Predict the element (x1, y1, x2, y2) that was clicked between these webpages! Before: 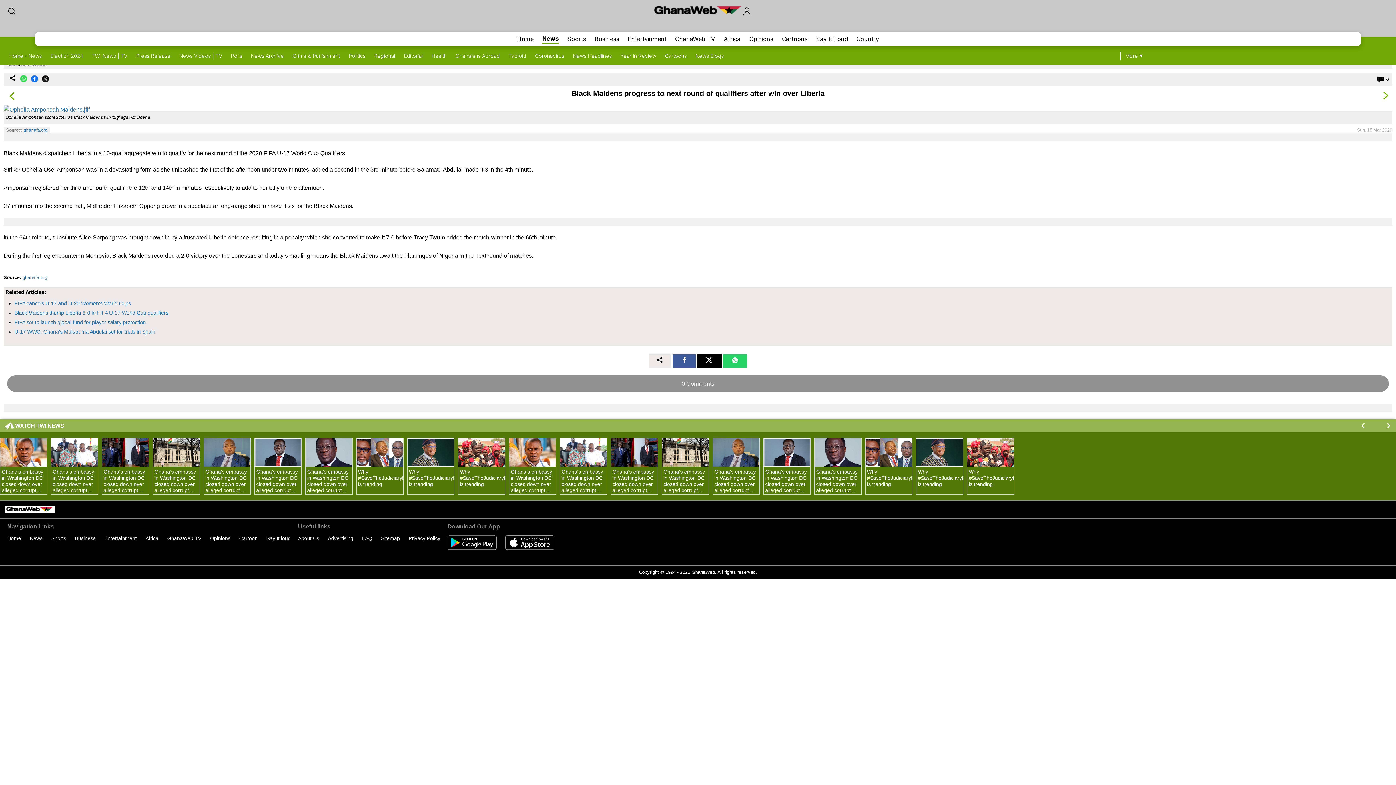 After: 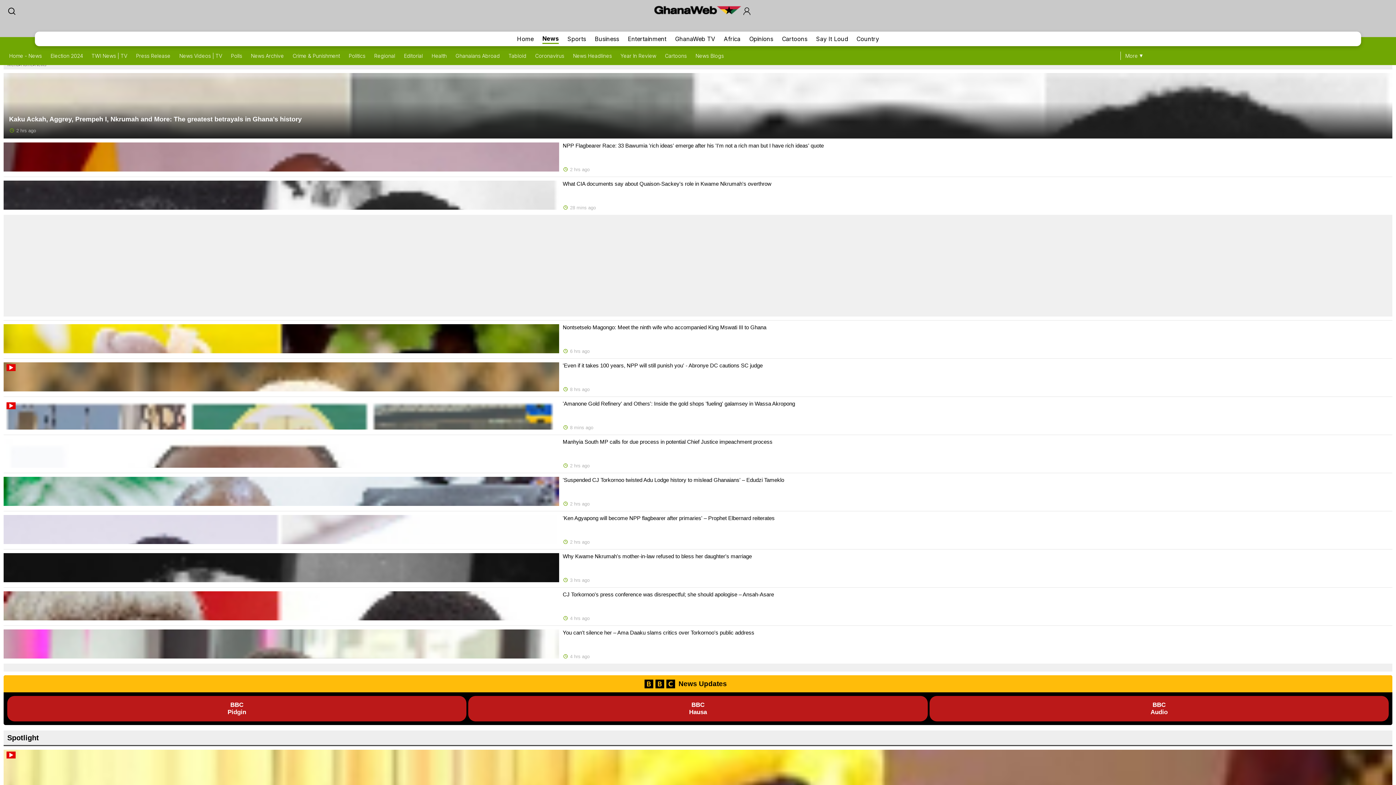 Action: label: News bbox: (542, 34, 558, 43)